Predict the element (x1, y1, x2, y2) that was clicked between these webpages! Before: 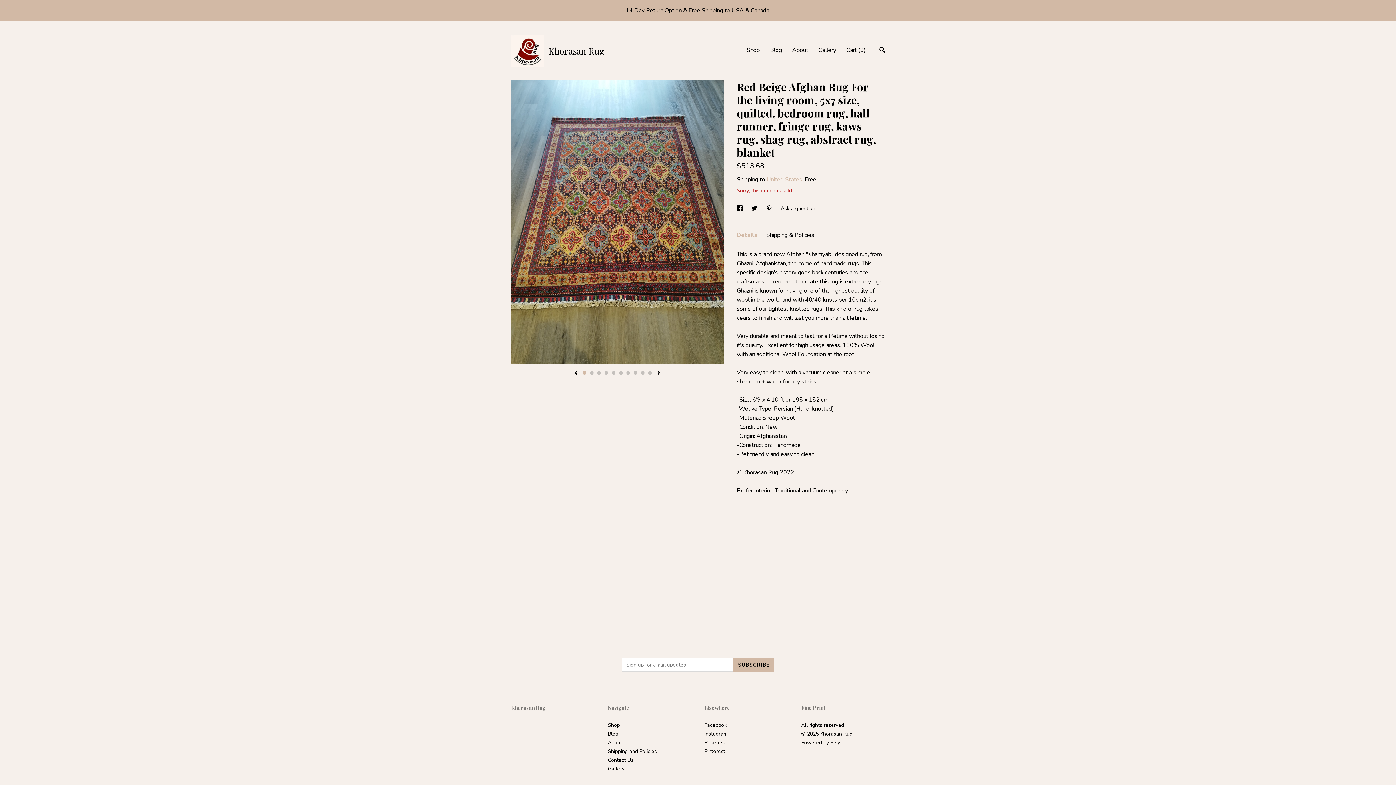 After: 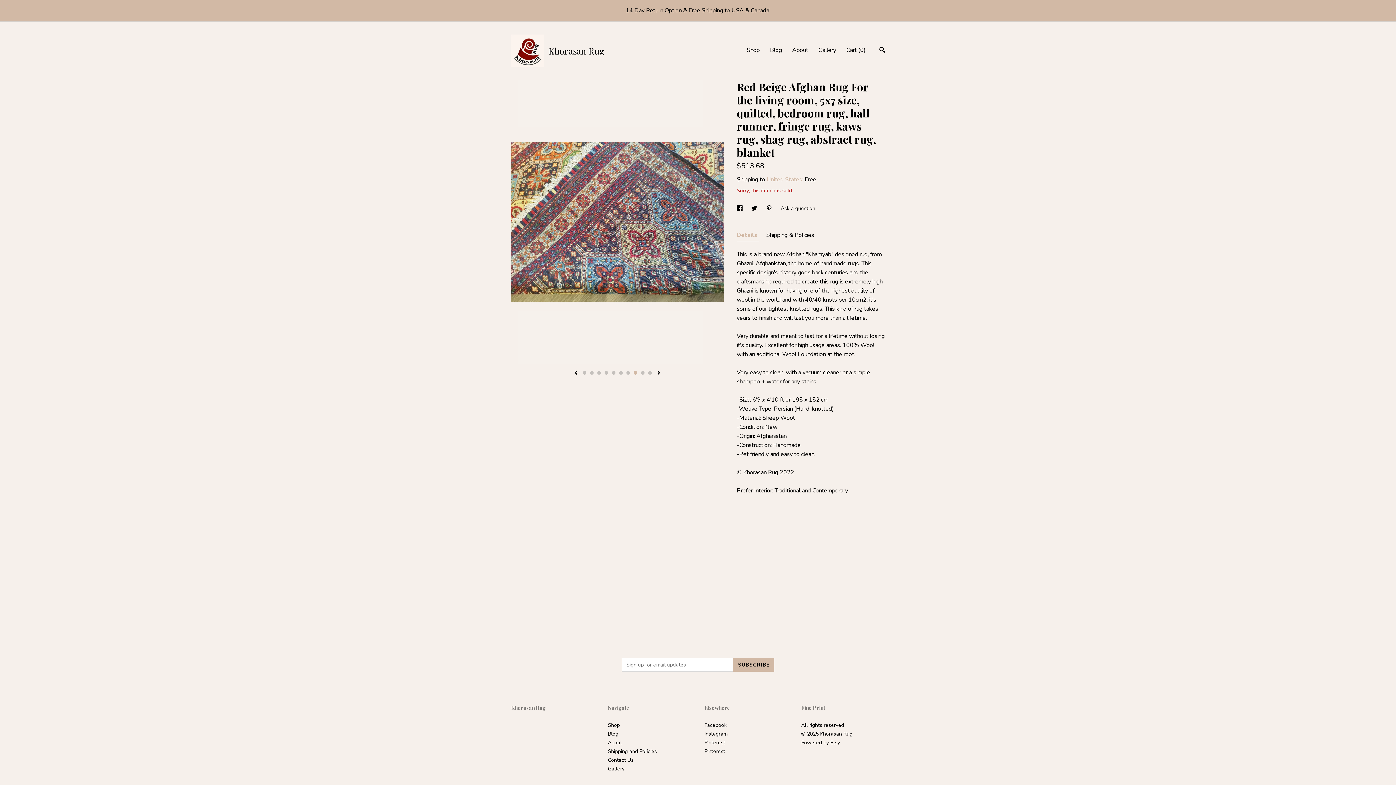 Action: label: 8 bbox: (633, 371, 637, 374)